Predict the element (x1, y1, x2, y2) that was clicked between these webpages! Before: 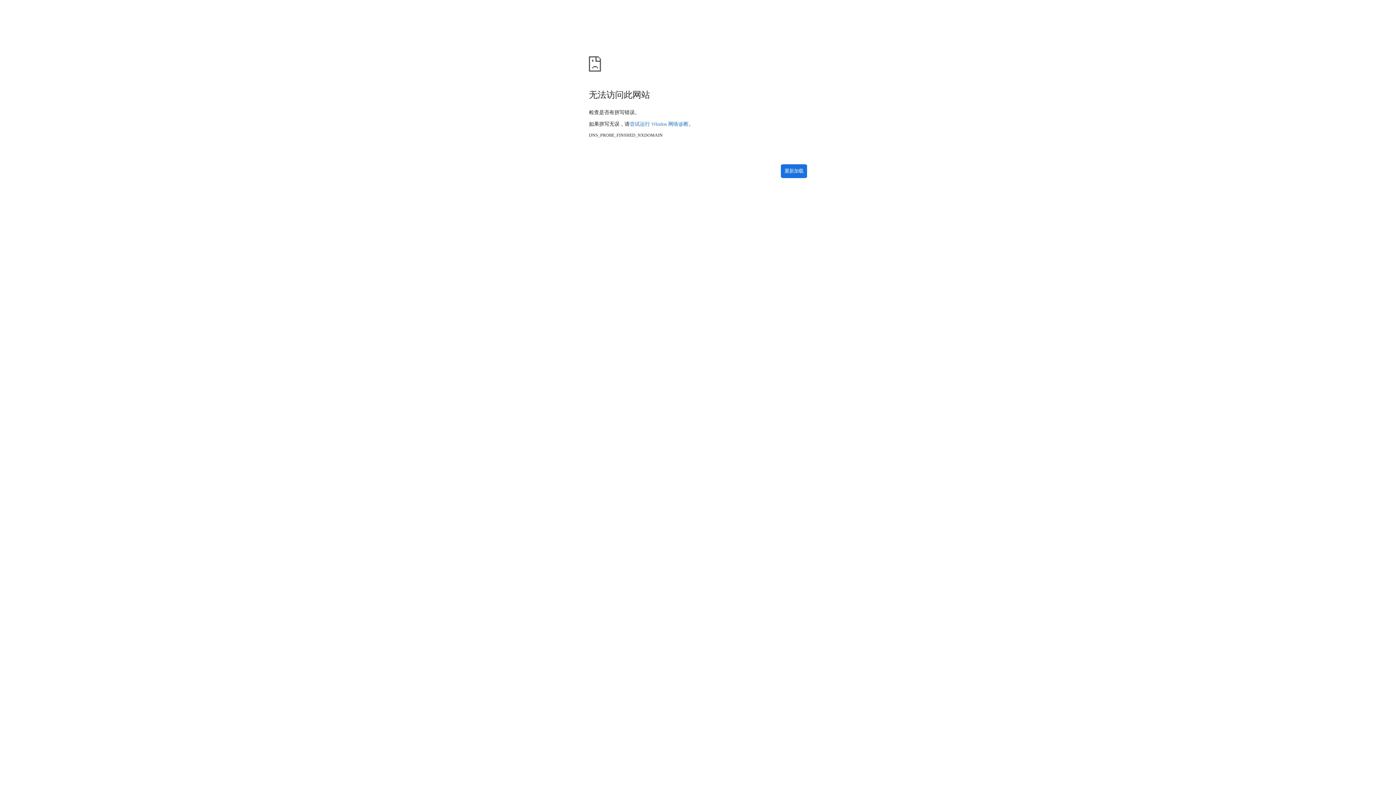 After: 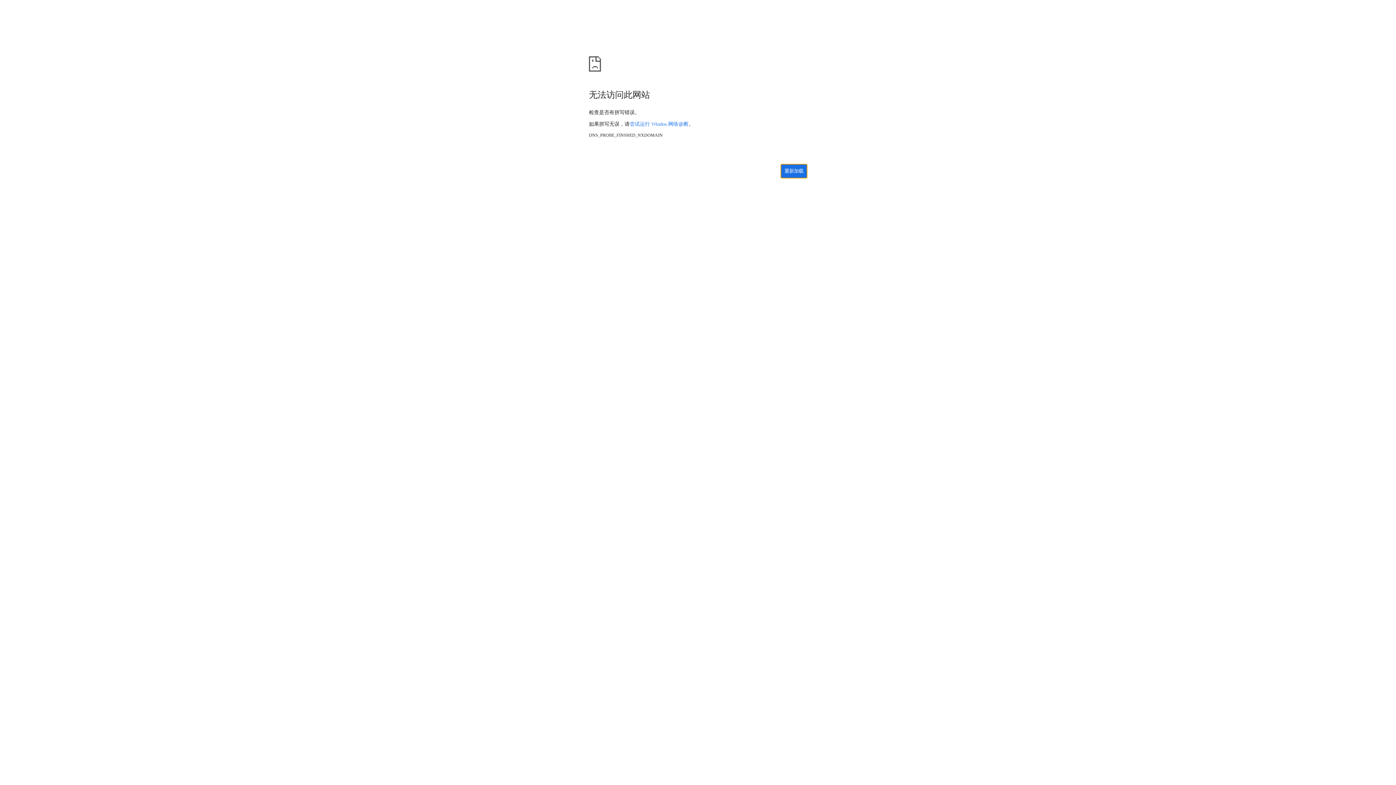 Action: label: 重新加载 bbox: (781, 164, 807, 178)